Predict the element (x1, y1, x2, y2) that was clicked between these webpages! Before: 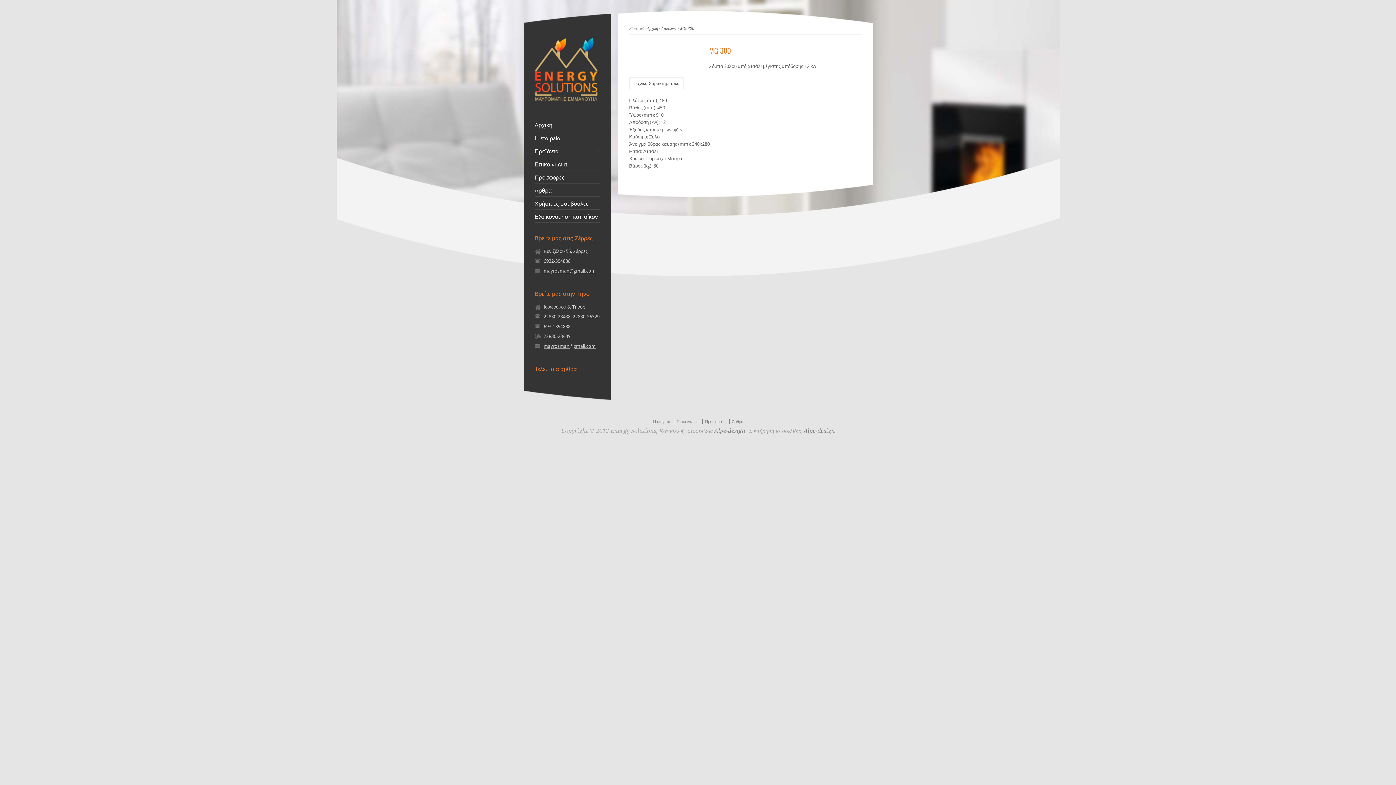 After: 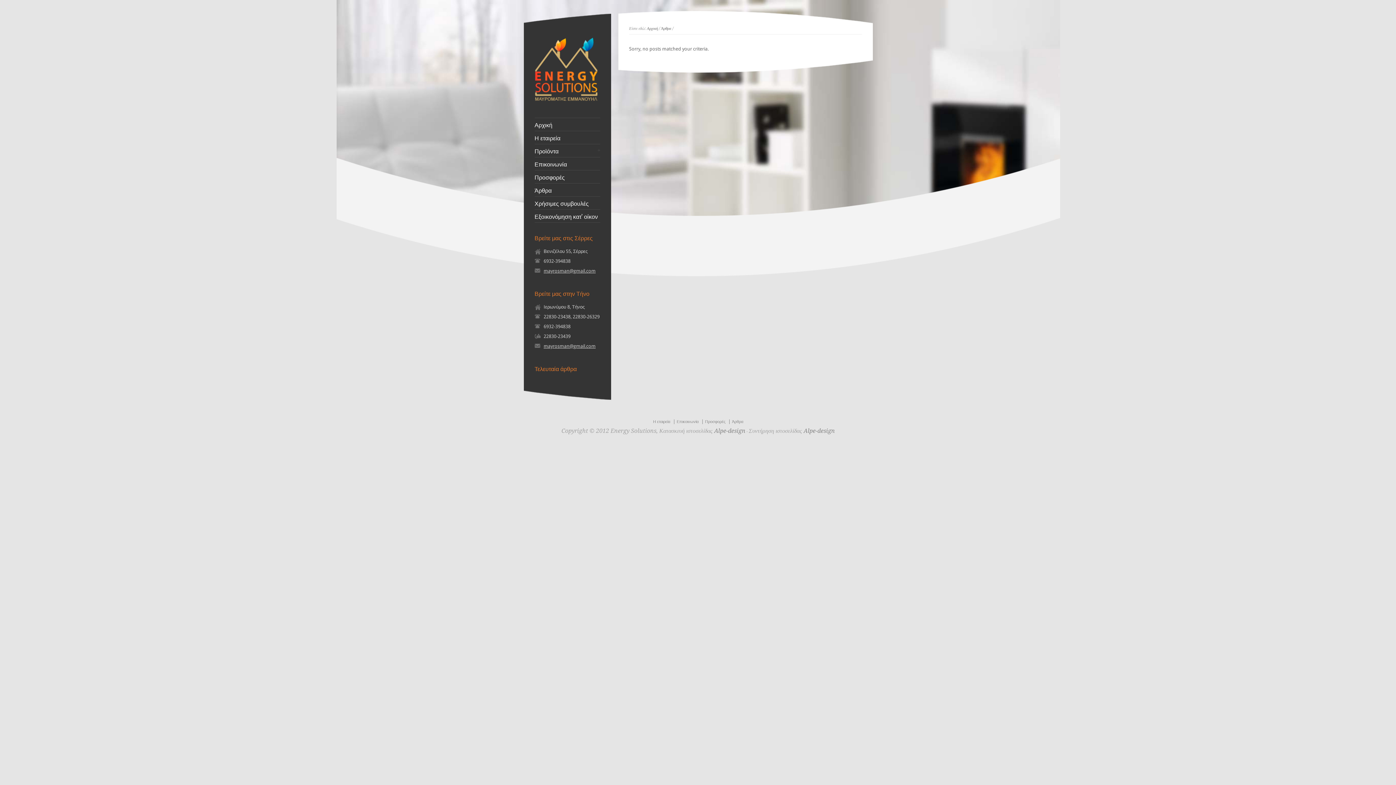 Action: label: Άρθρα bbox: (534, 187, 600, 193)